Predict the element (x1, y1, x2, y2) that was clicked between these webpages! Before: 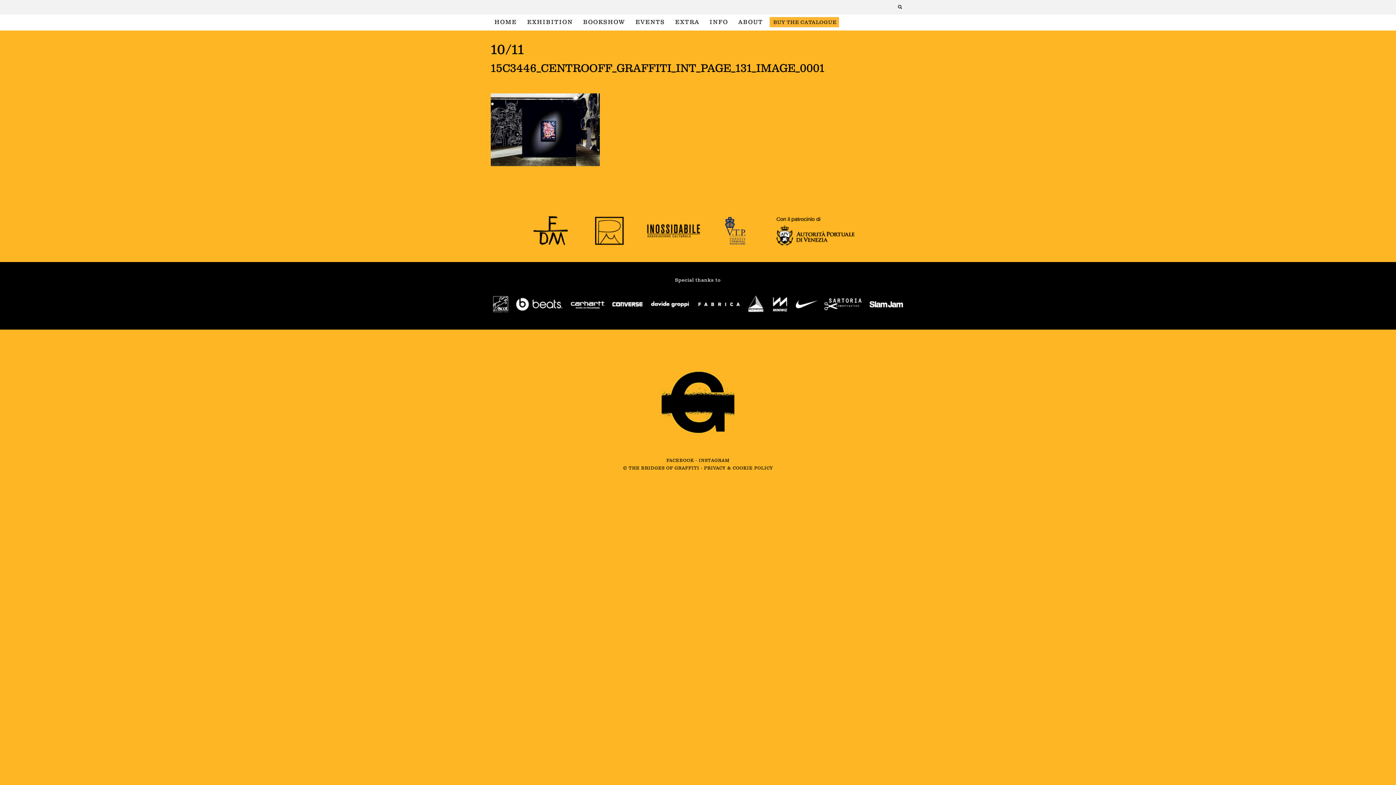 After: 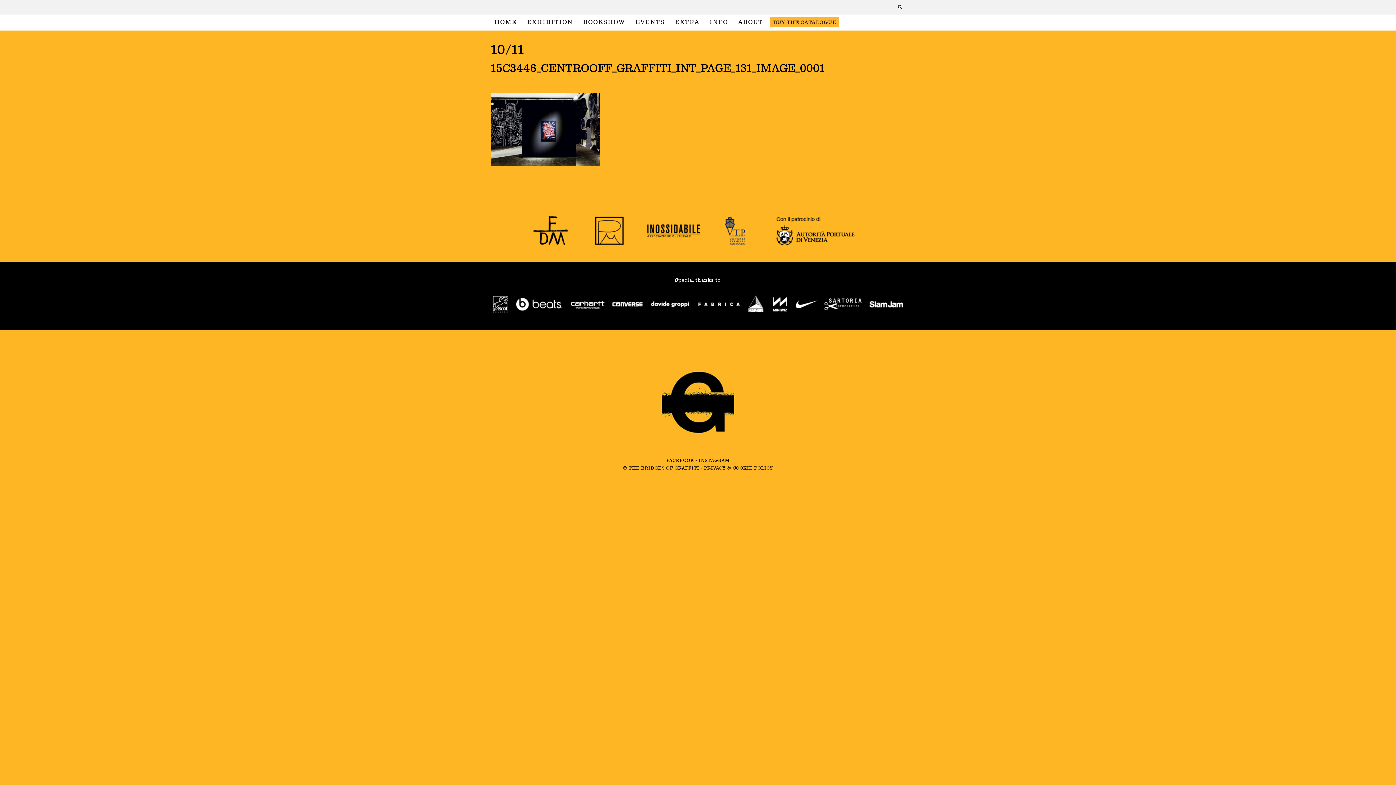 Action: bbox: (698, 458, 729, 463) label: INSTAGRAM